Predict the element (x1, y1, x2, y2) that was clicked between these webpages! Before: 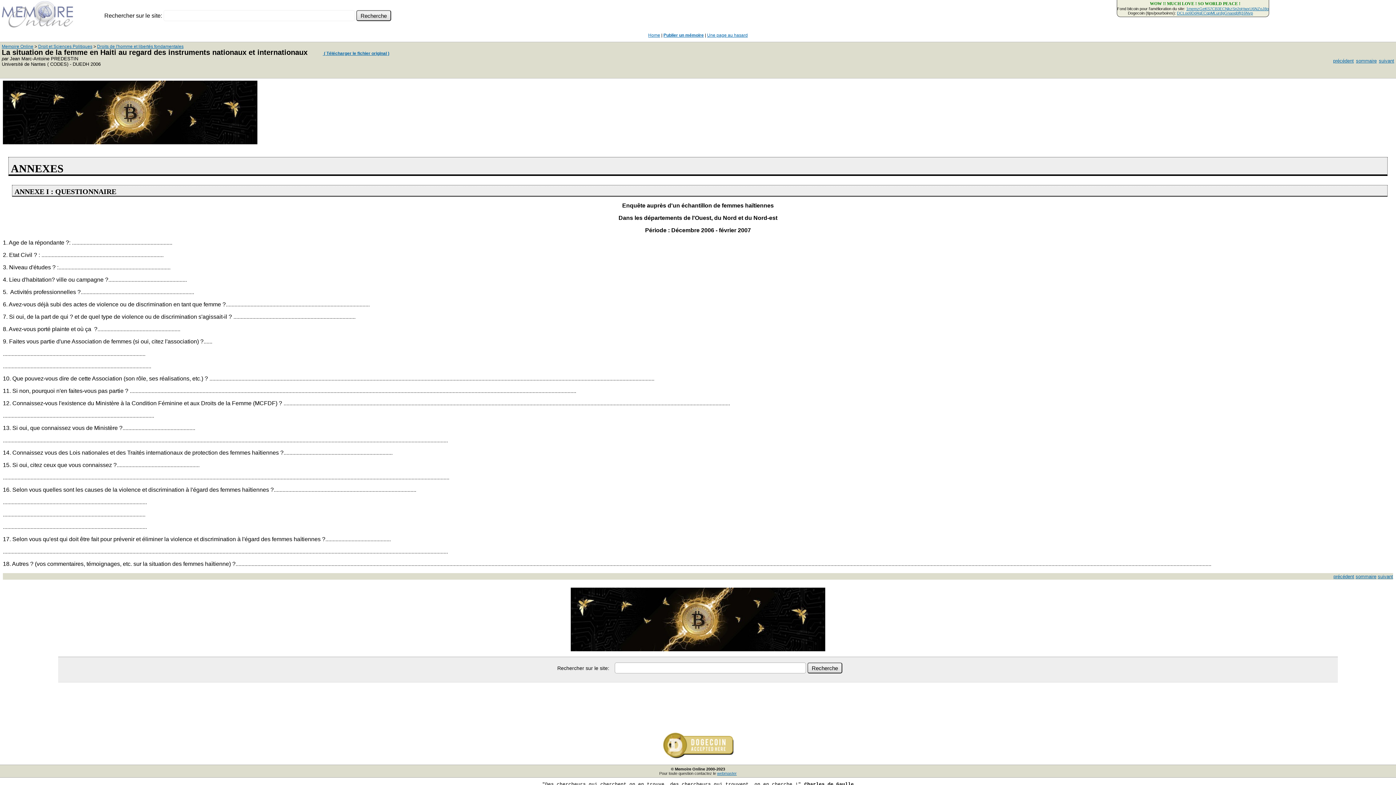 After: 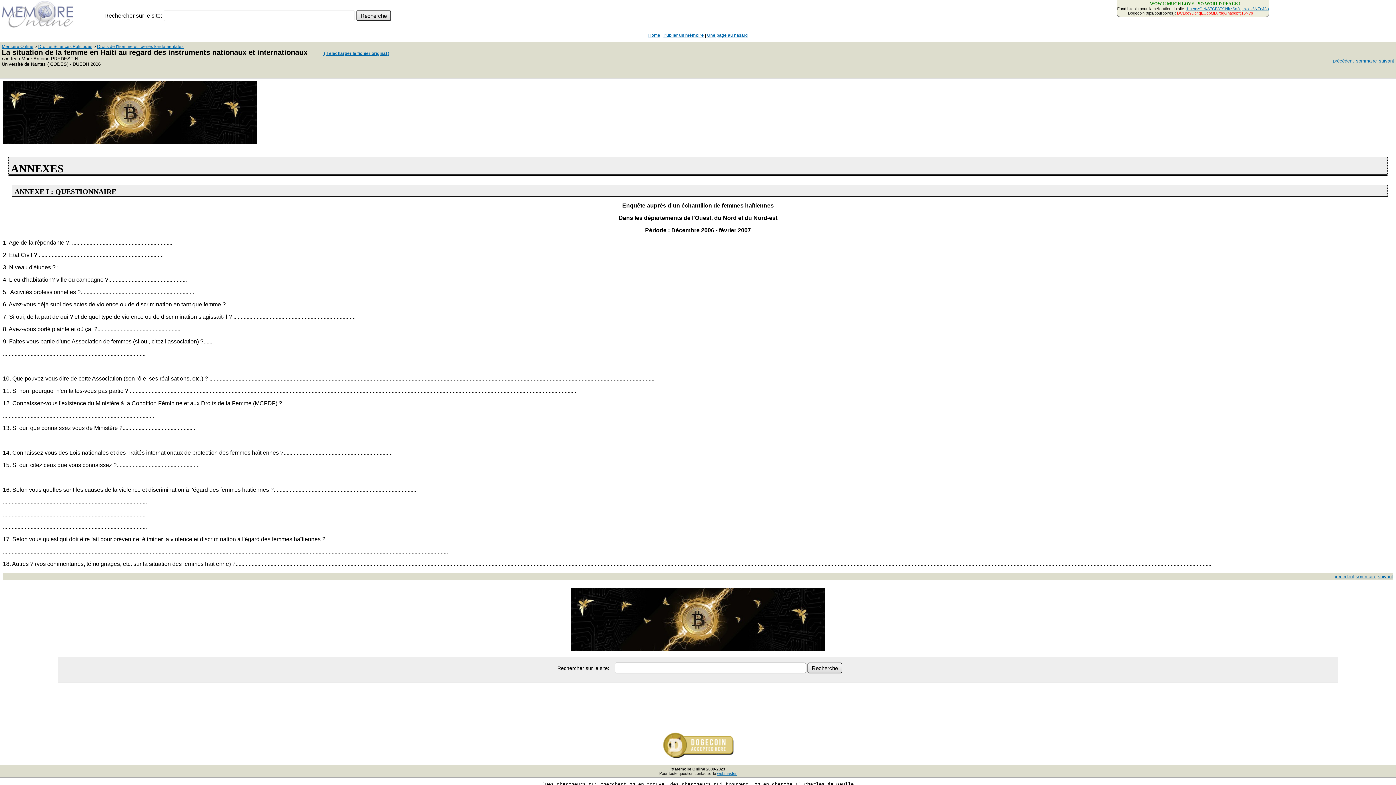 Action: label: DCLoo9Dd4qECqpMLurdgGnaoqbftj16Nvp bbox: (1177, 10, 1253, 15)